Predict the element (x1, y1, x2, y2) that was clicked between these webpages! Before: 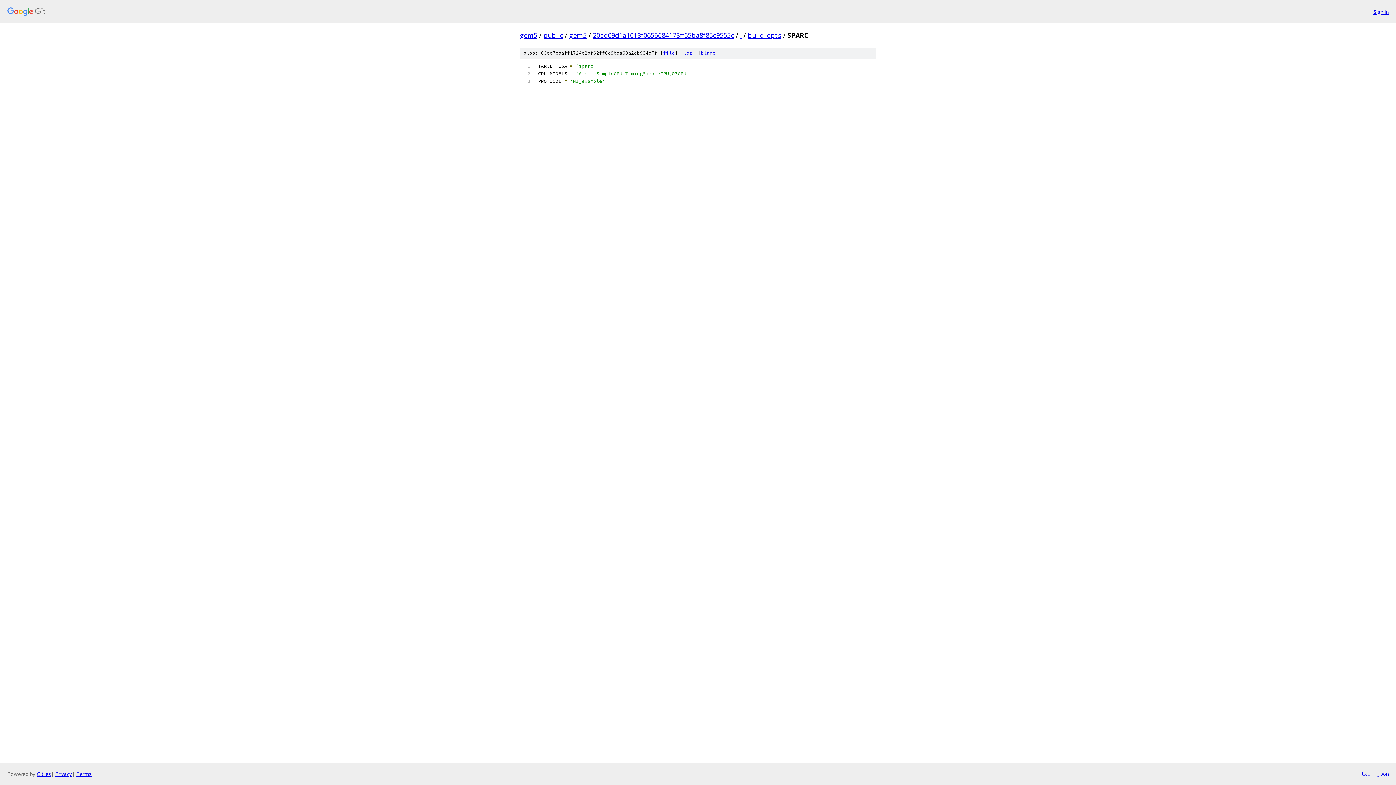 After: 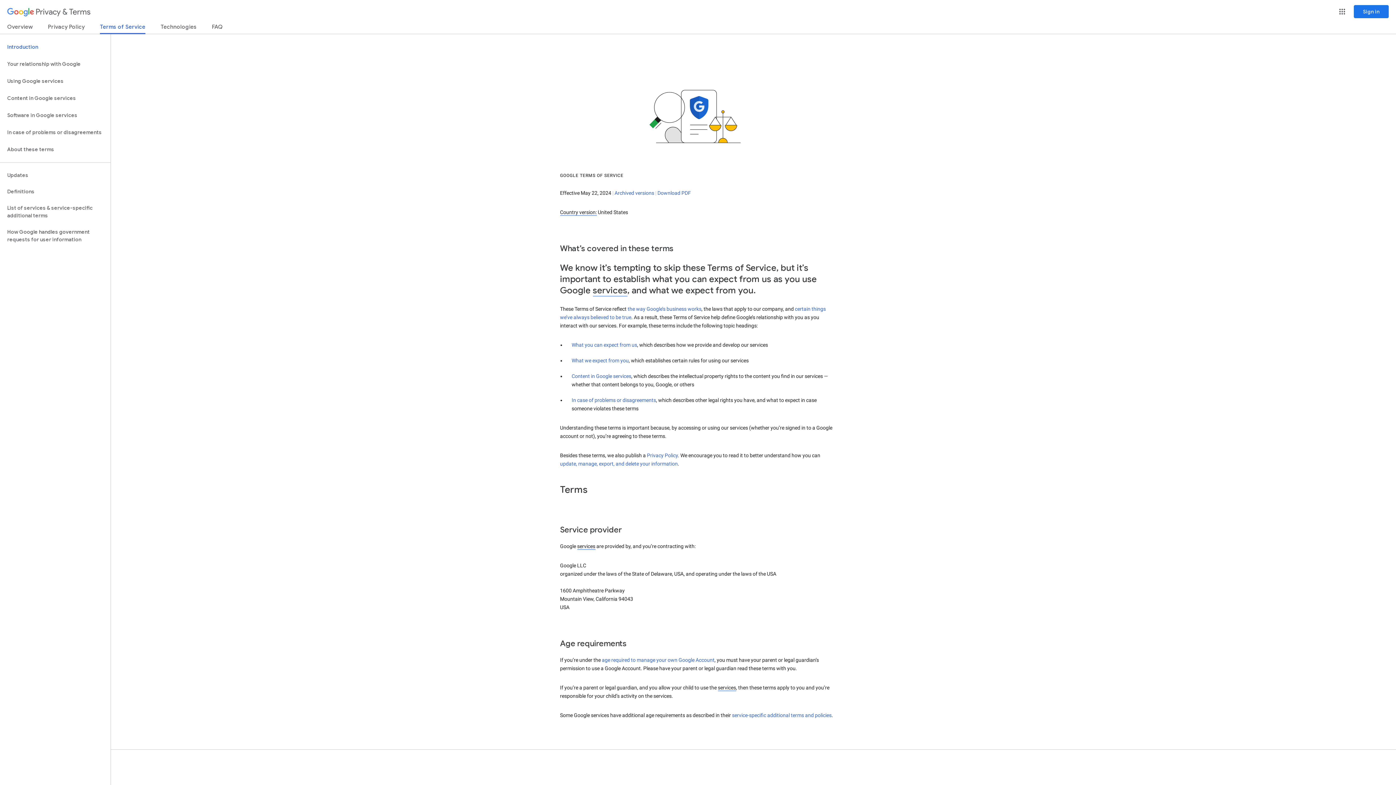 Action: label: Terms bbox: (76, 770, 91, 777)